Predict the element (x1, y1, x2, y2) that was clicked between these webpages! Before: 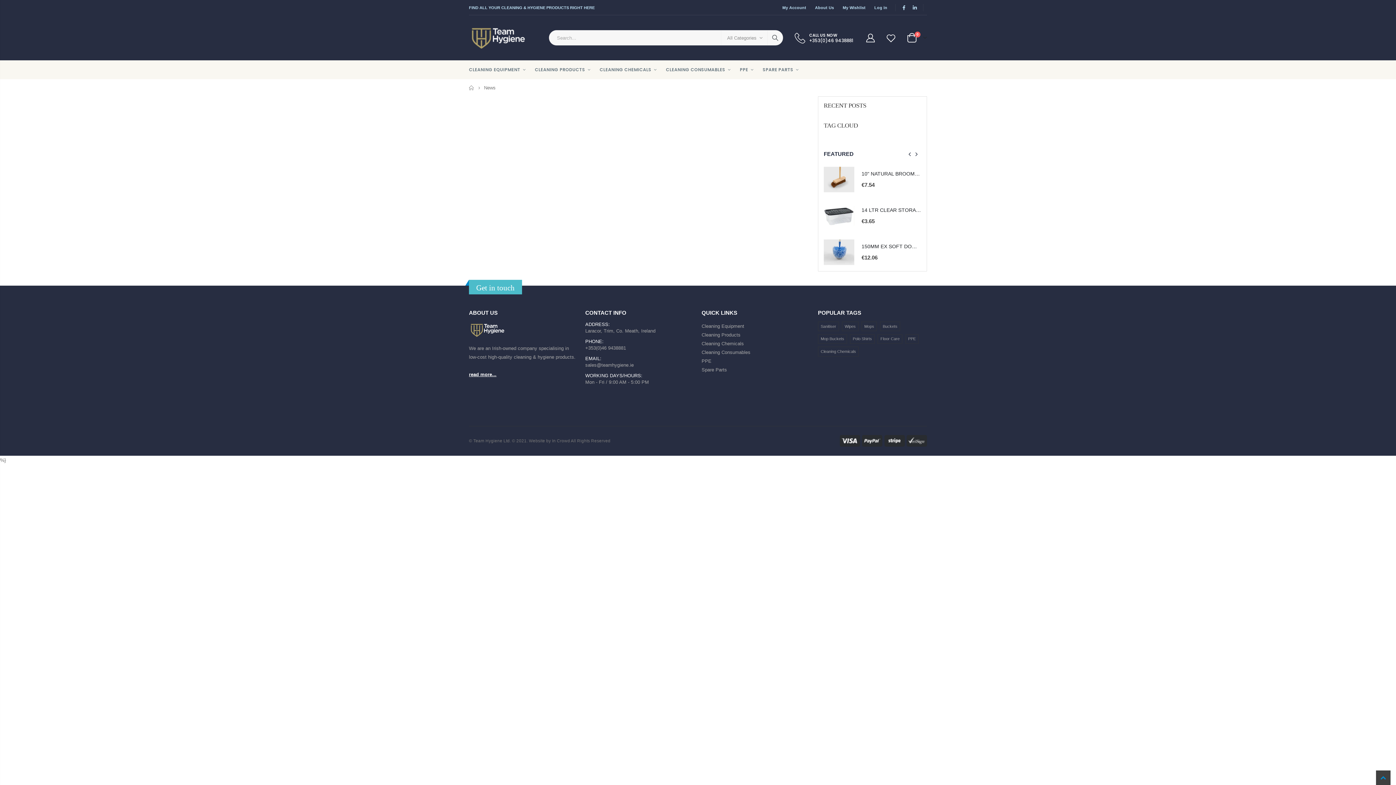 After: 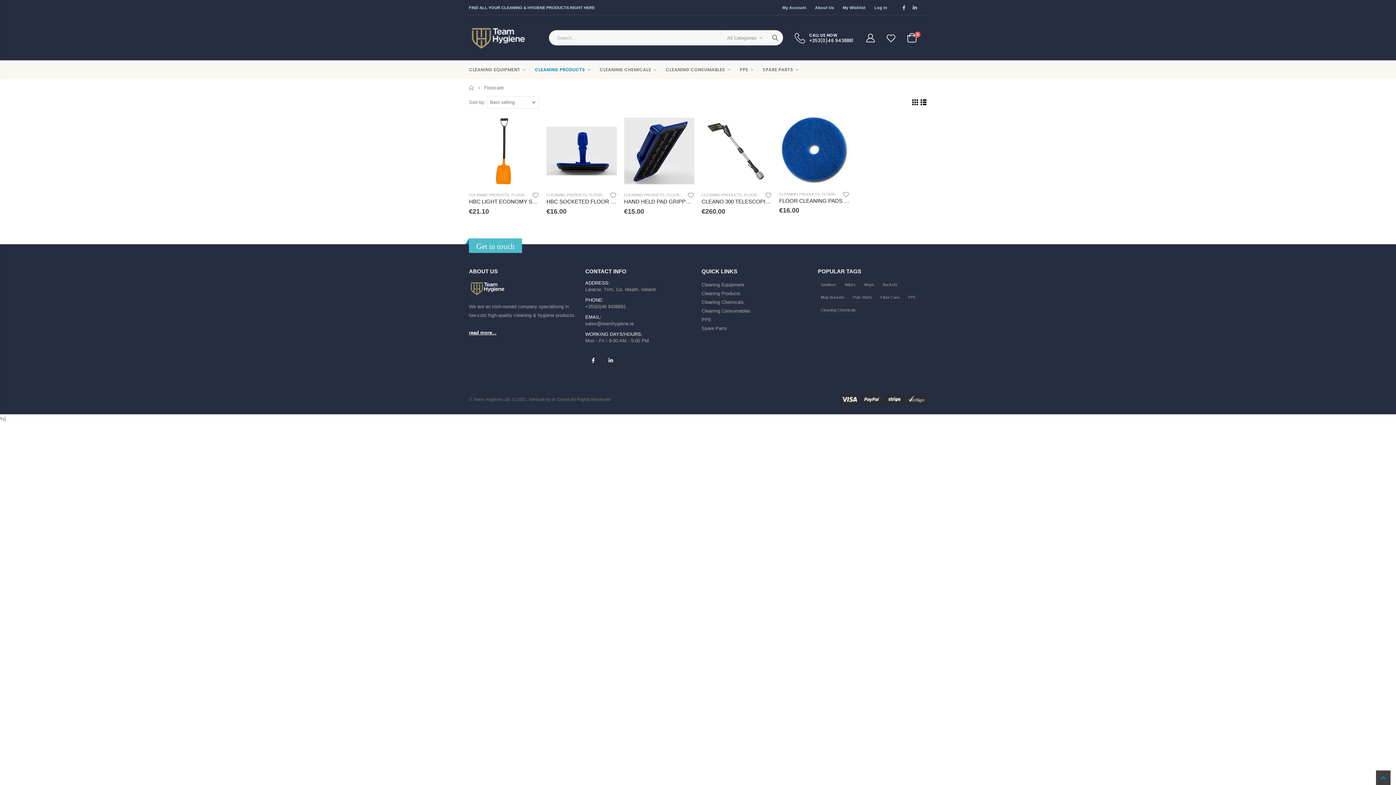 Action: bbox: (877, 334, 902, 344) label: Floor Care